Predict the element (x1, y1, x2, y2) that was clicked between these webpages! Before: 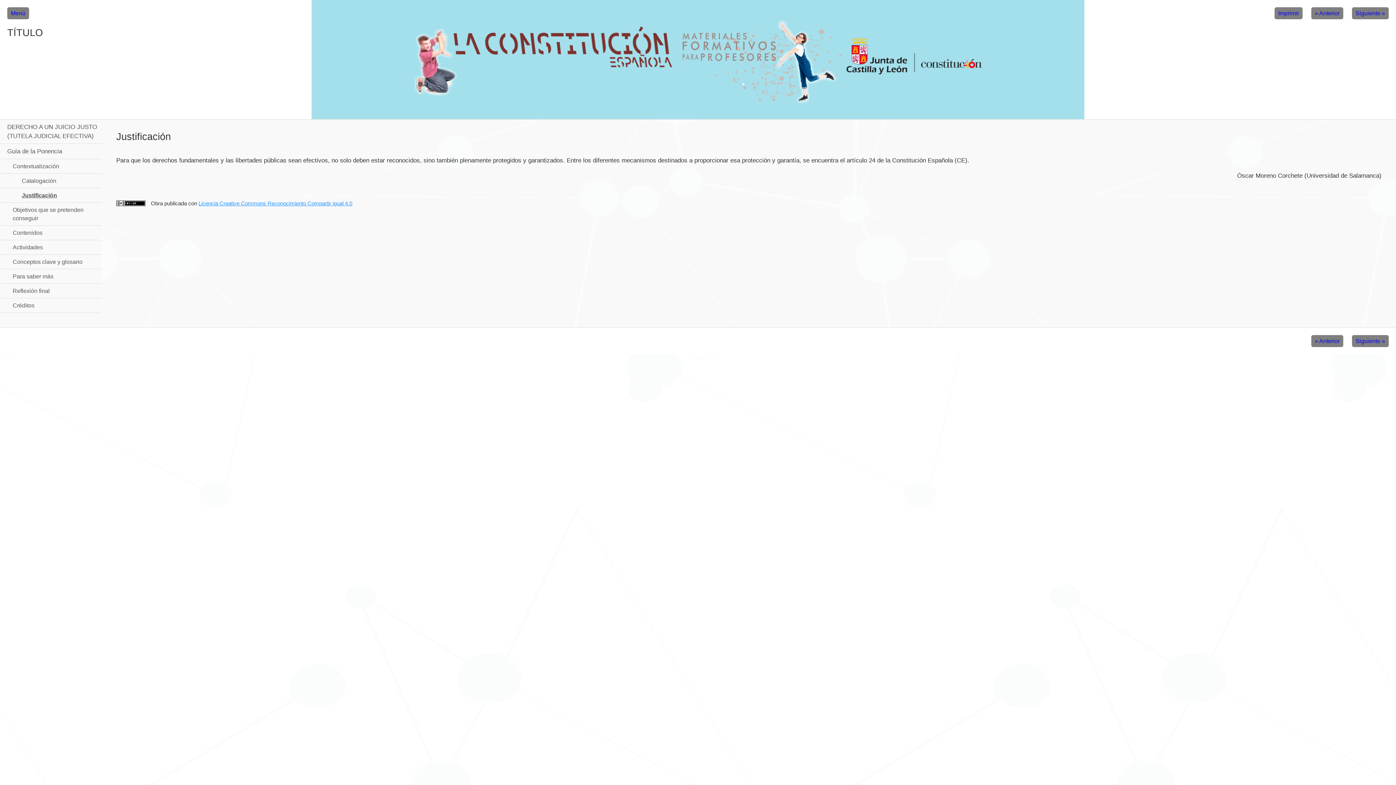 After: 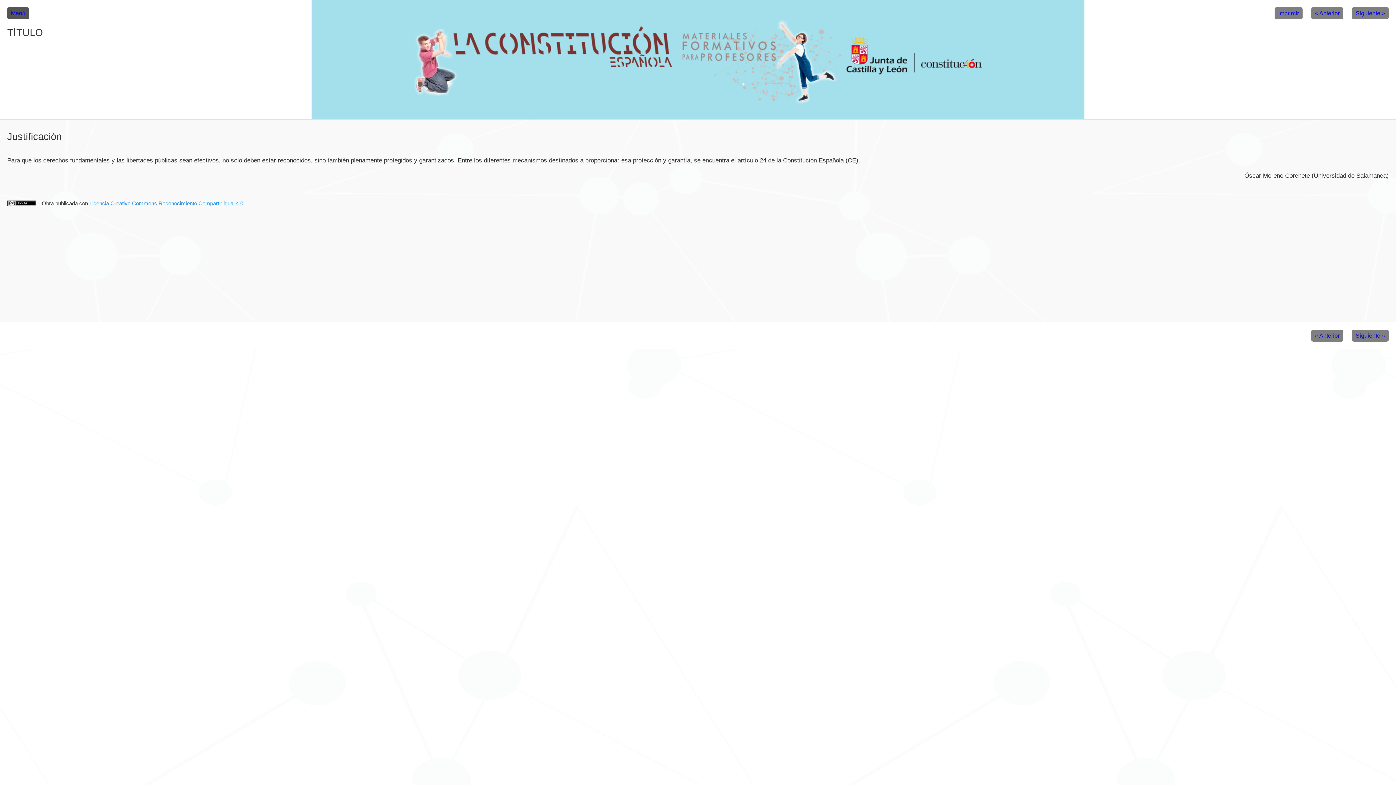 Action: label: Menú bbox: (7, 7, 29, 19)